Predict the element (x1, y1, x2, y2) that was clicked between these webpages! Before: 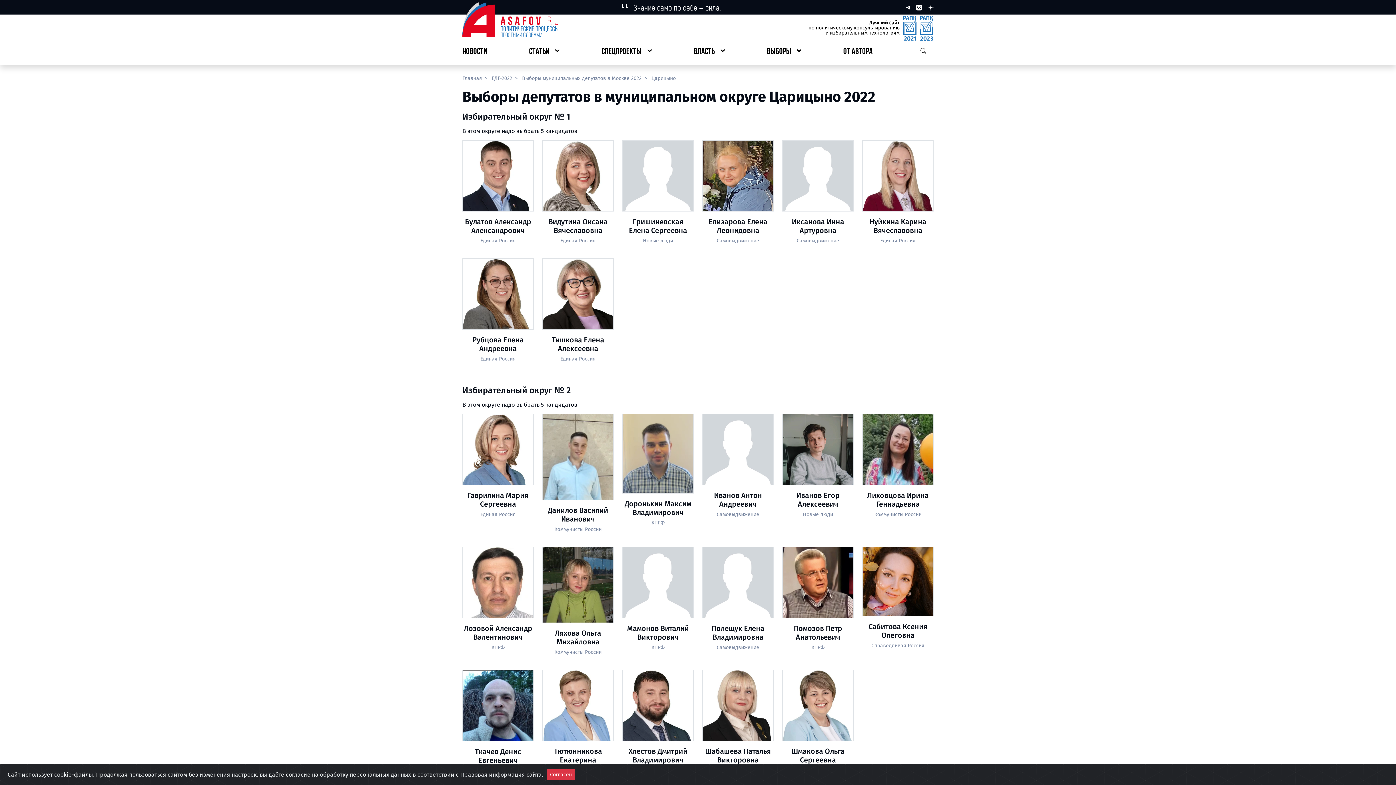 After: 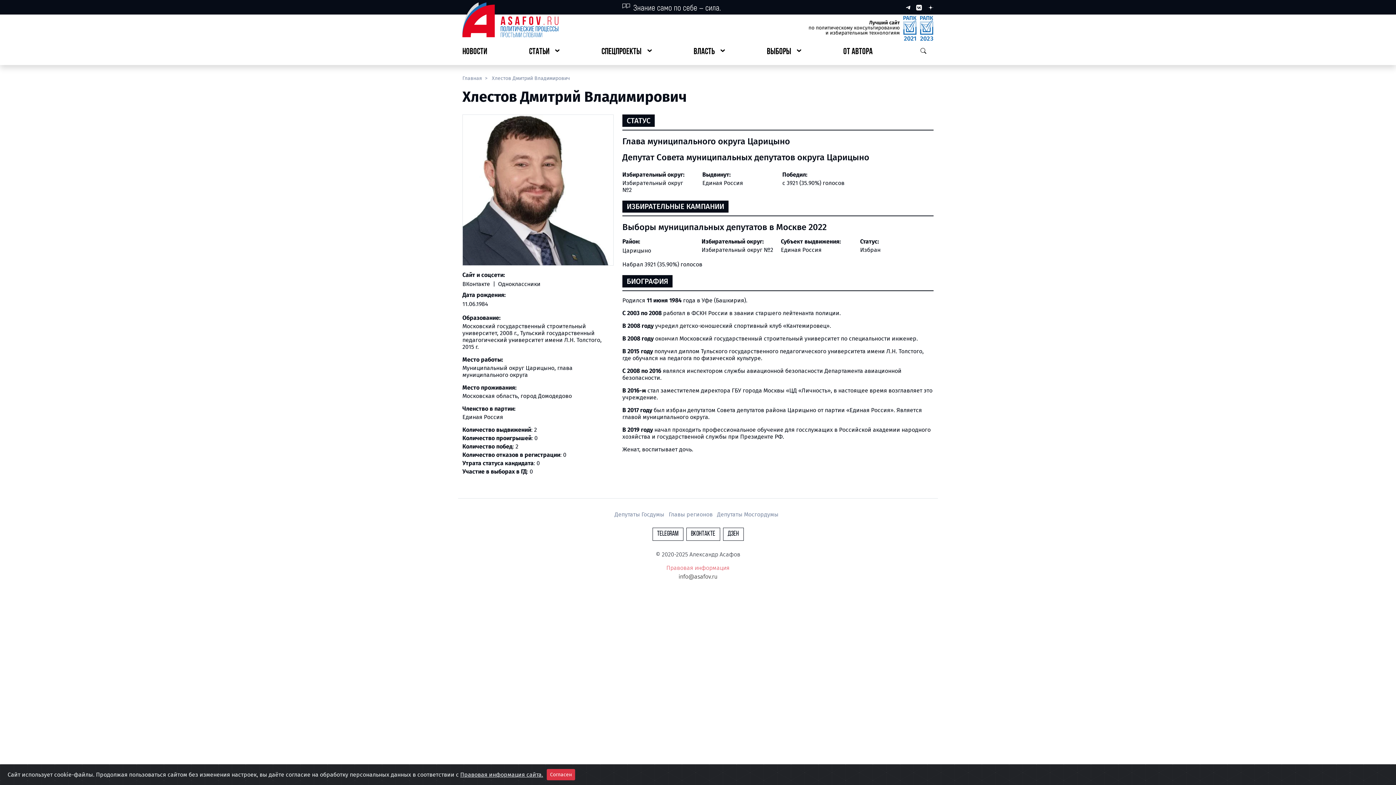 Action: label: Хлестов Дмитрий Владимирович bbox: (622, 747, 693, 764)